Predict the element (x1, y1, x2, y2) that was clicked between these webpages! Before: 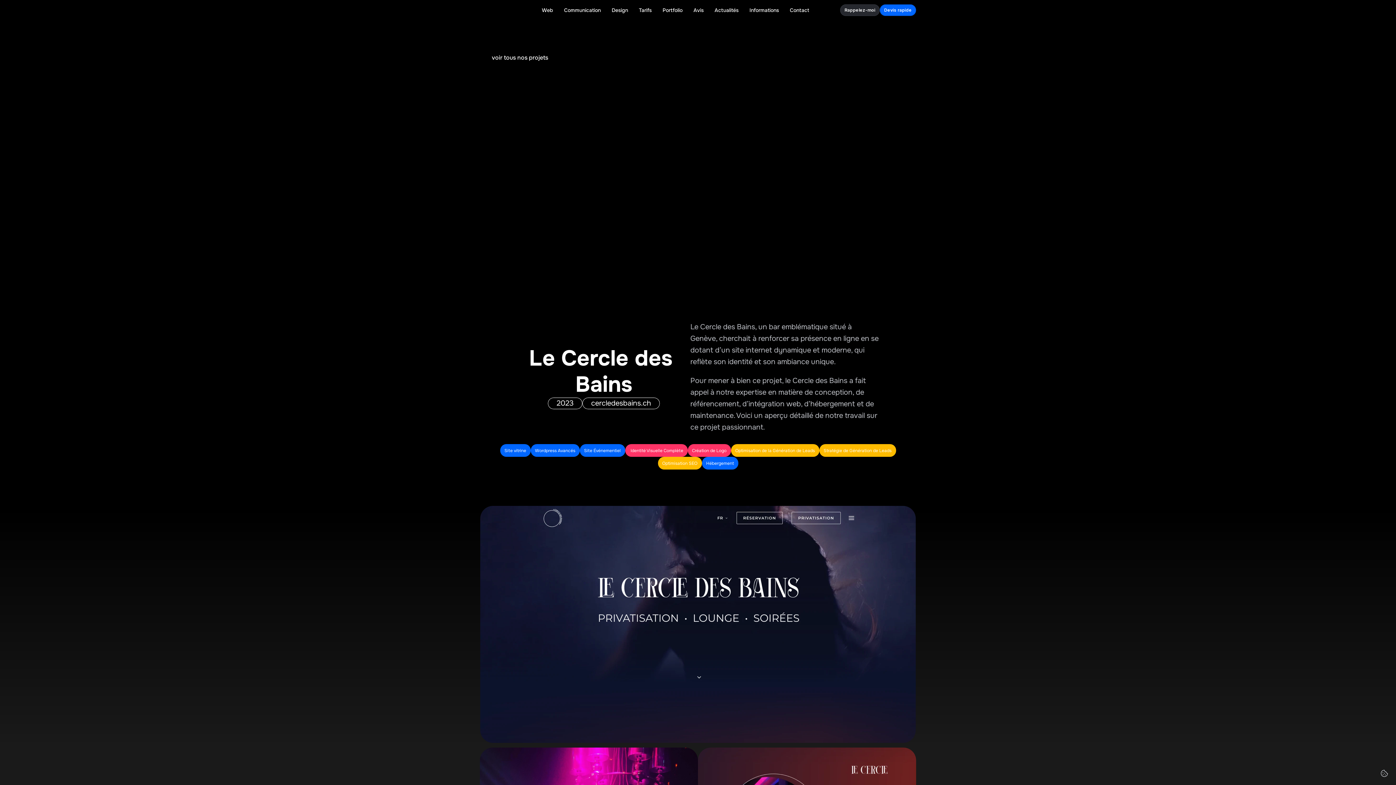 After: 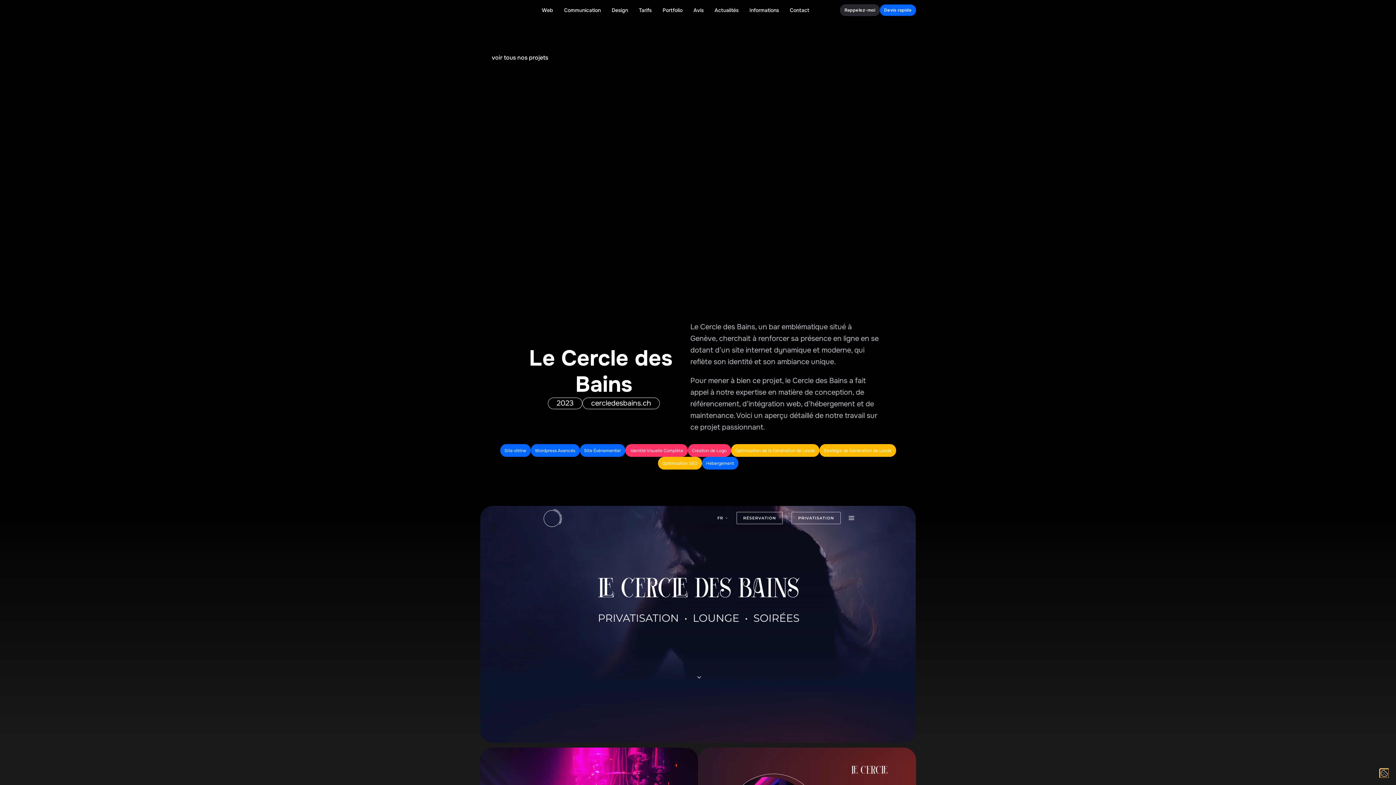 Action: label: Cookie Trigger bbox: (1380, 769, 1389, 778)